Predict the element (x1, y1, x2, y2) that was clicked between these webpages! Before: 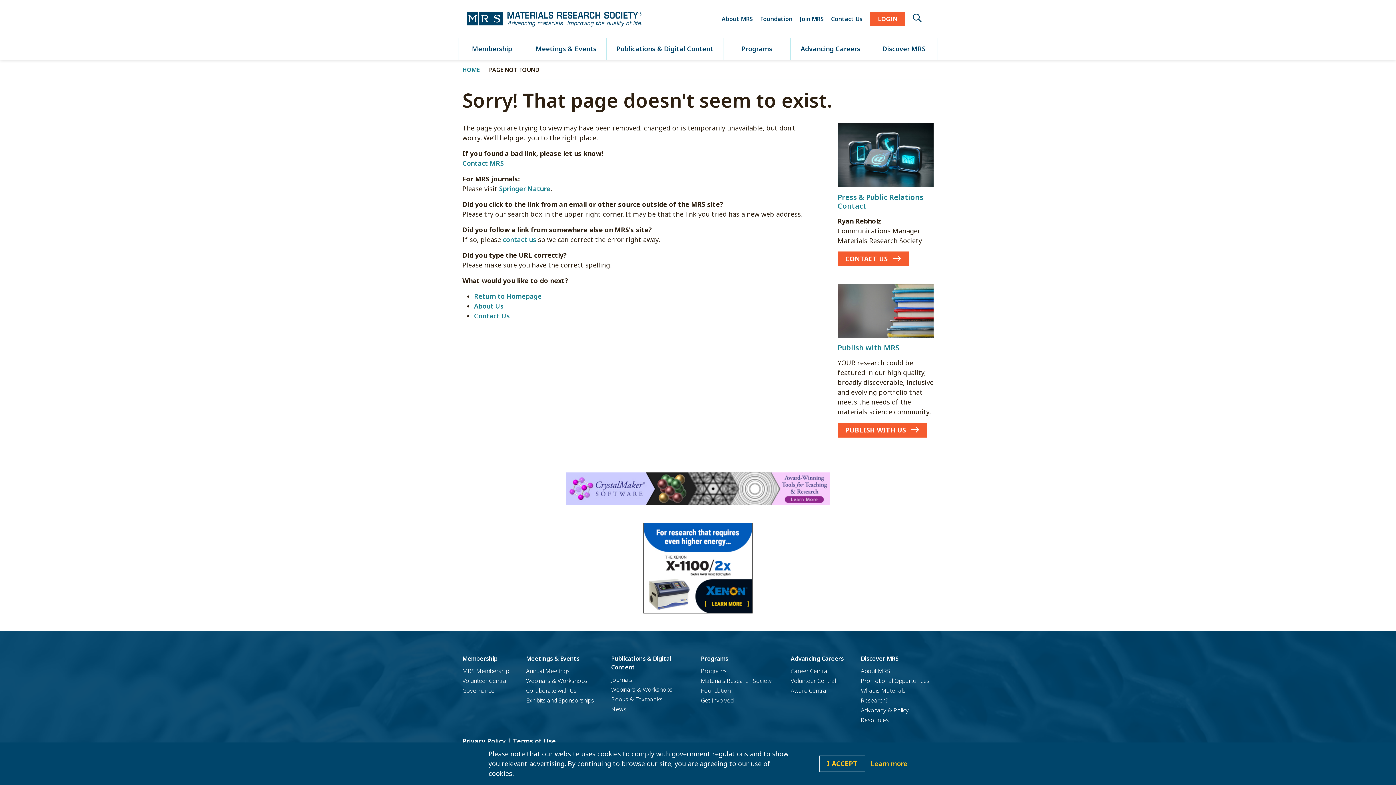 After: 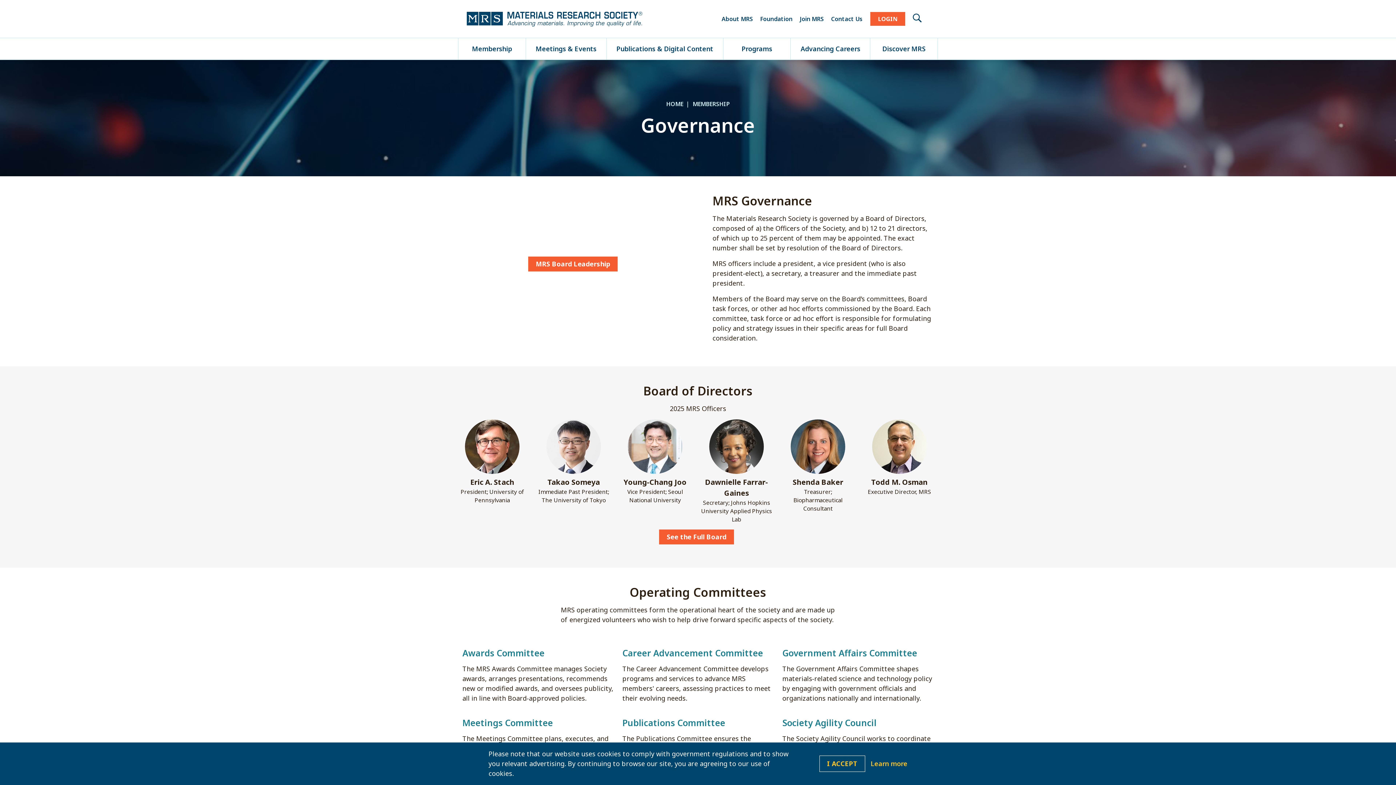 Action: bbox: (462, 686, 494, 694) label: Governance